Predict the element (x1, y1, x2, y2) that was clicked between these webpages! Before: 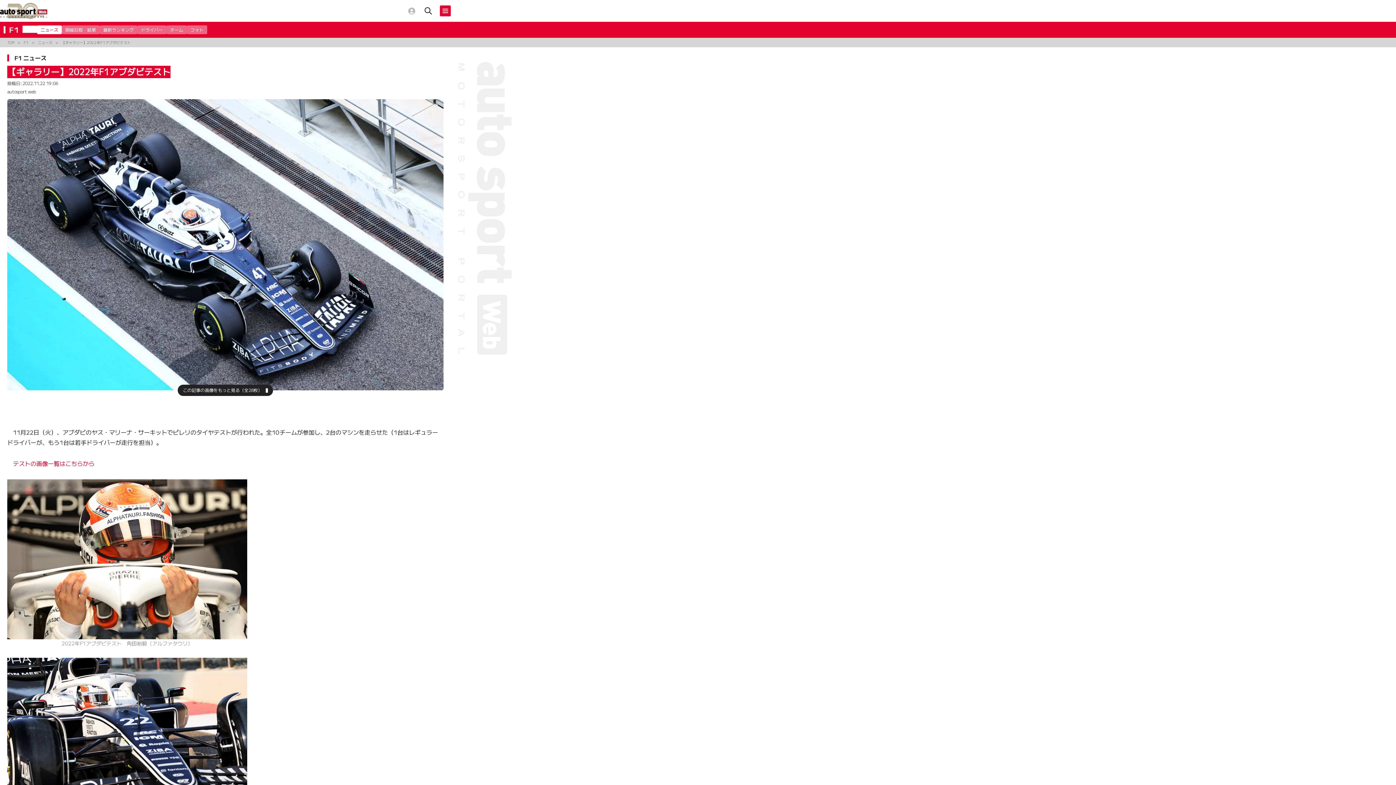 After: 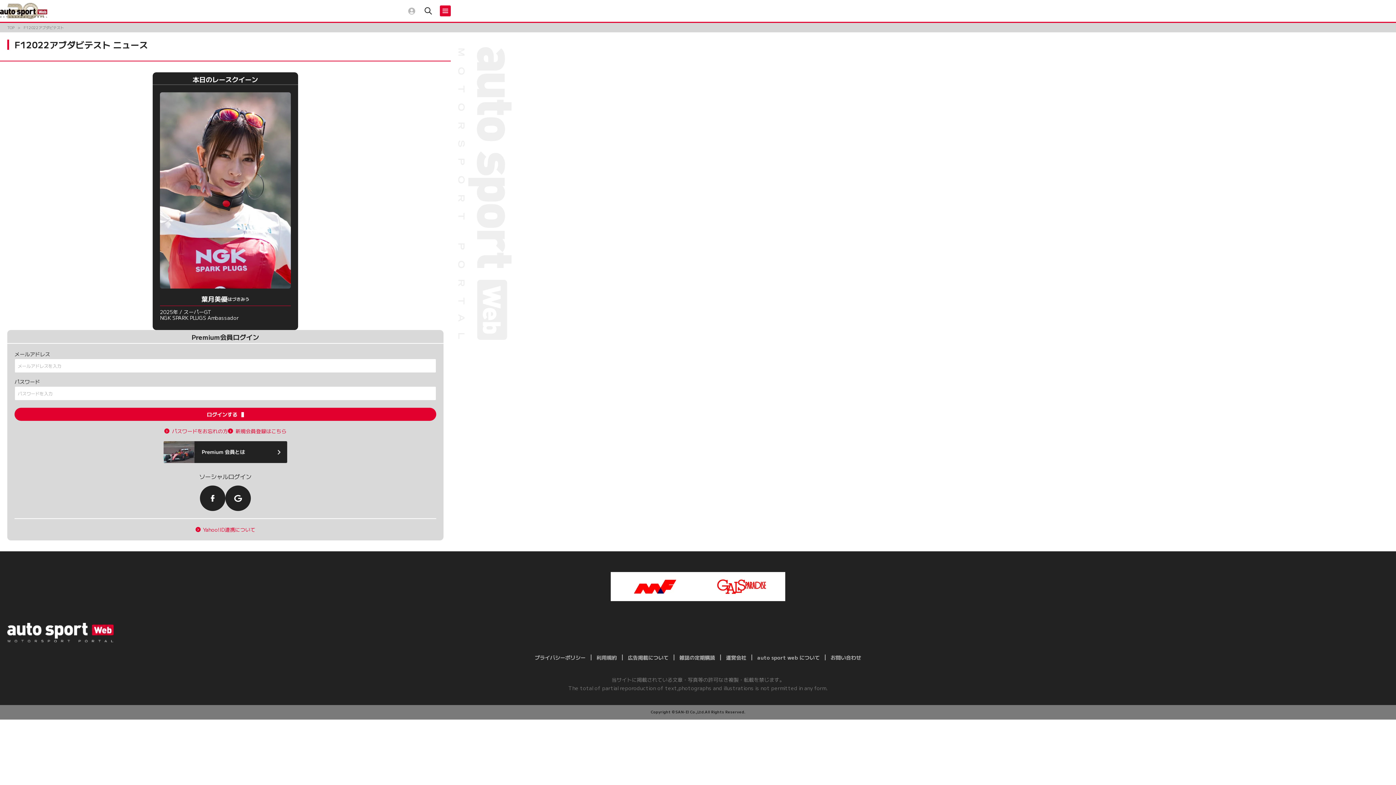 Action: label: テストの画像一覧はこちらから bbox: (13, 459, 94, 467)